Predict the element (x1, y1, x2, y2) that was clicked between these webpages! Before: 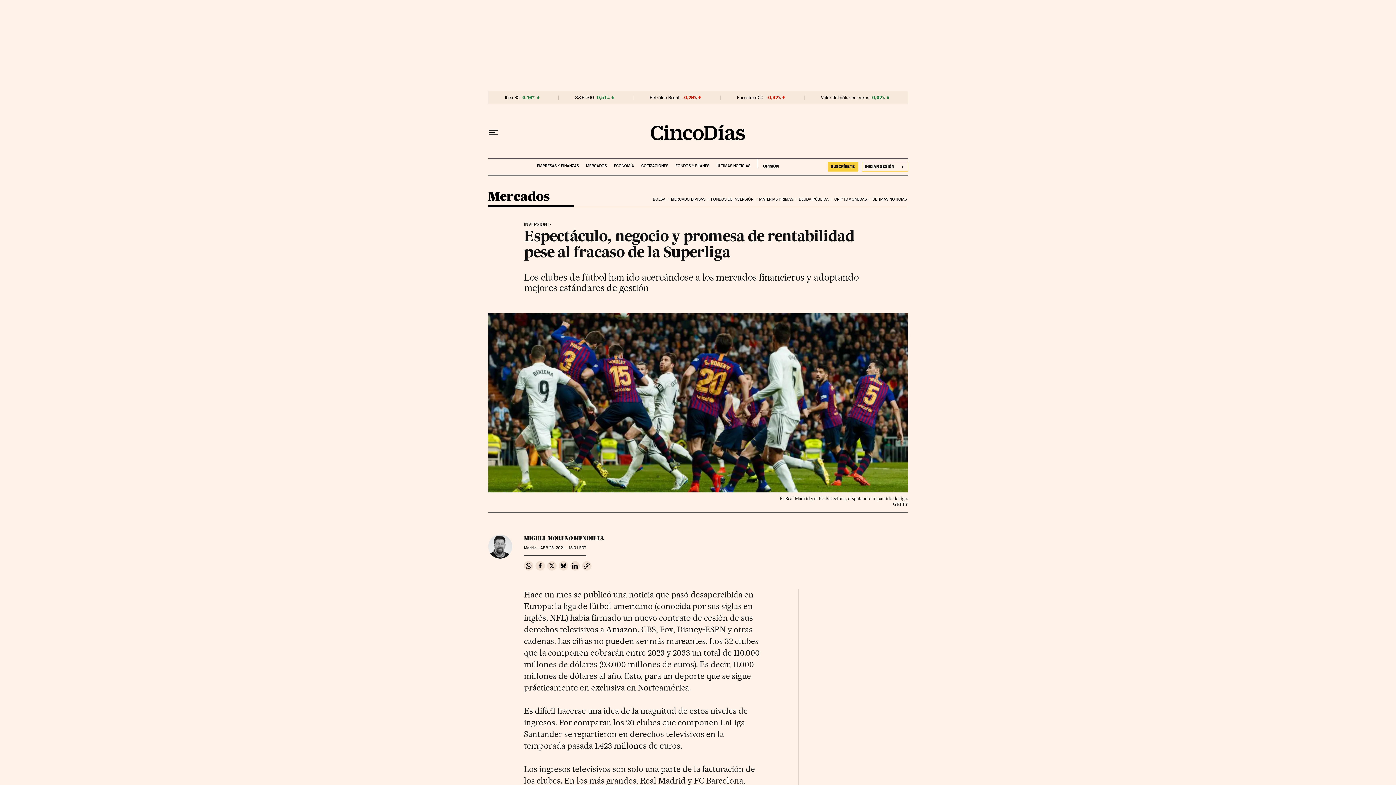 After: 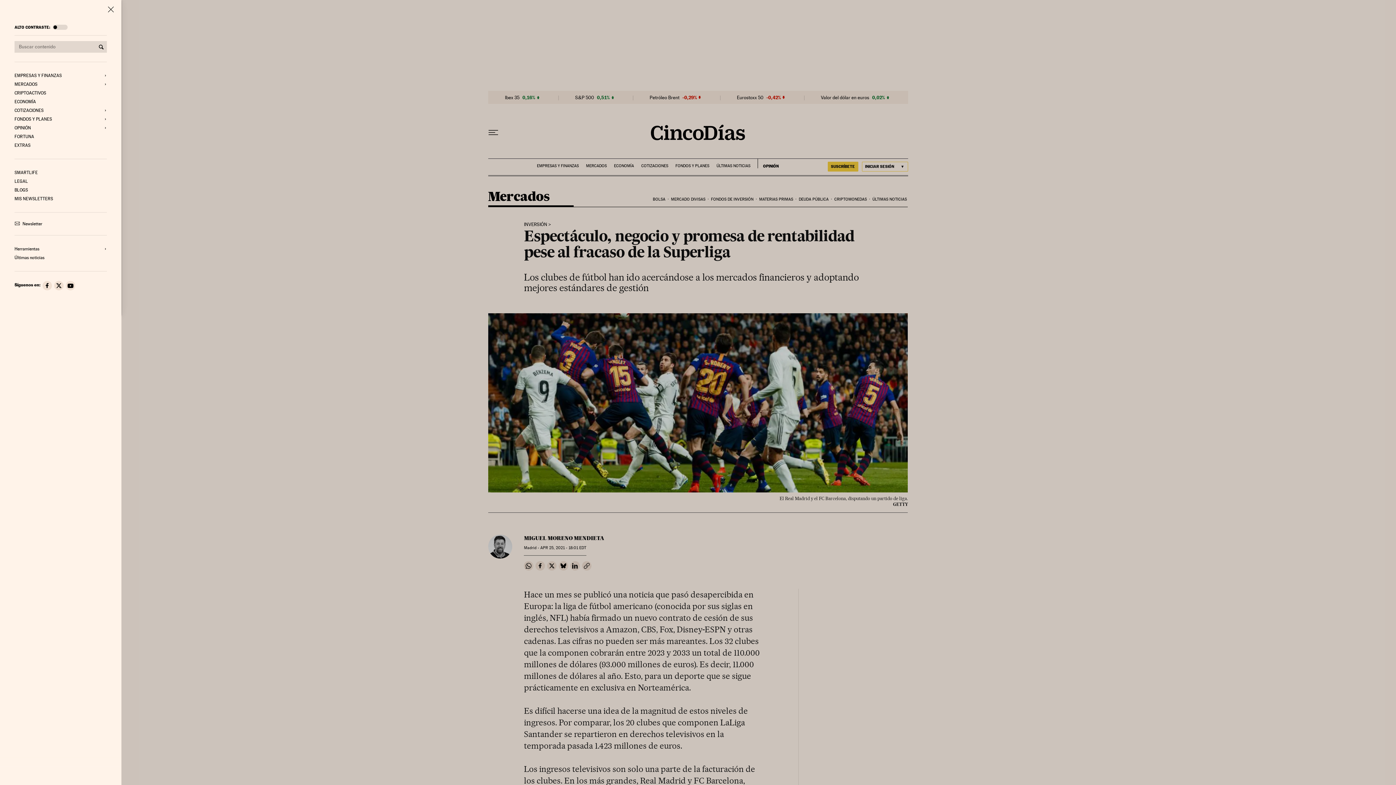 Action: label: Desplegar menú bbox: (488, 130, 498, 135)